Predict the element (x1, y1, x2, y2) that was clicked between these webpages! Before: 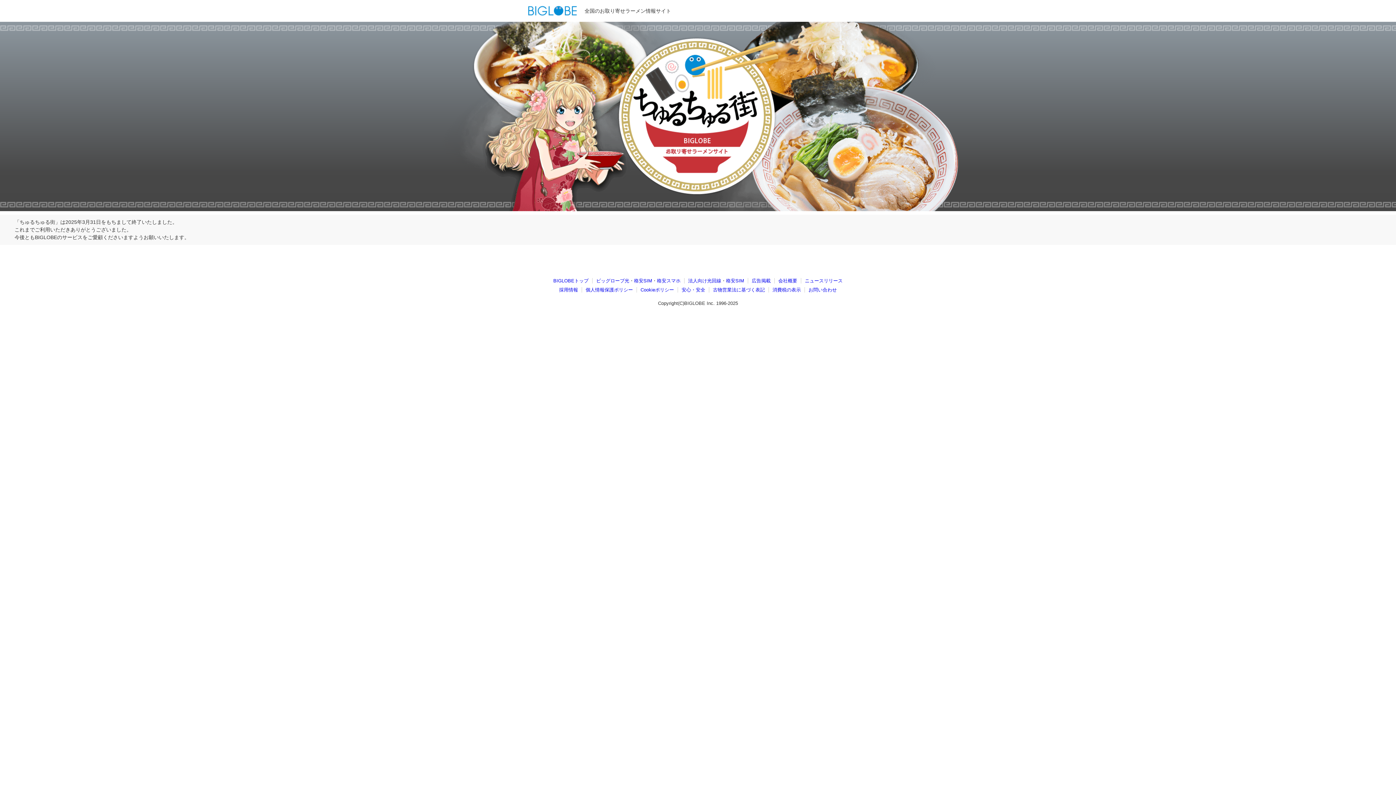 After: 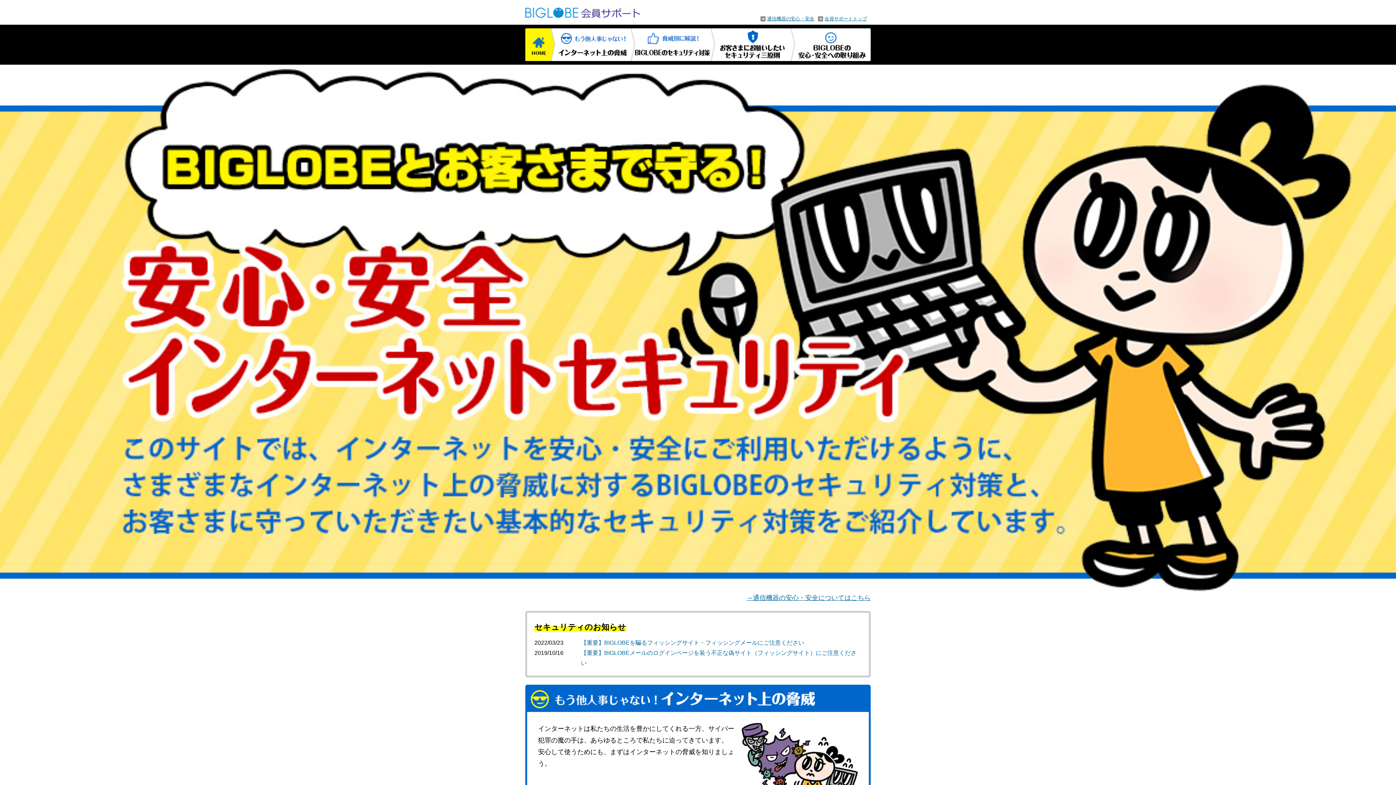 Action: bbox: (681, 287, 705, 292) label: 安心・安全